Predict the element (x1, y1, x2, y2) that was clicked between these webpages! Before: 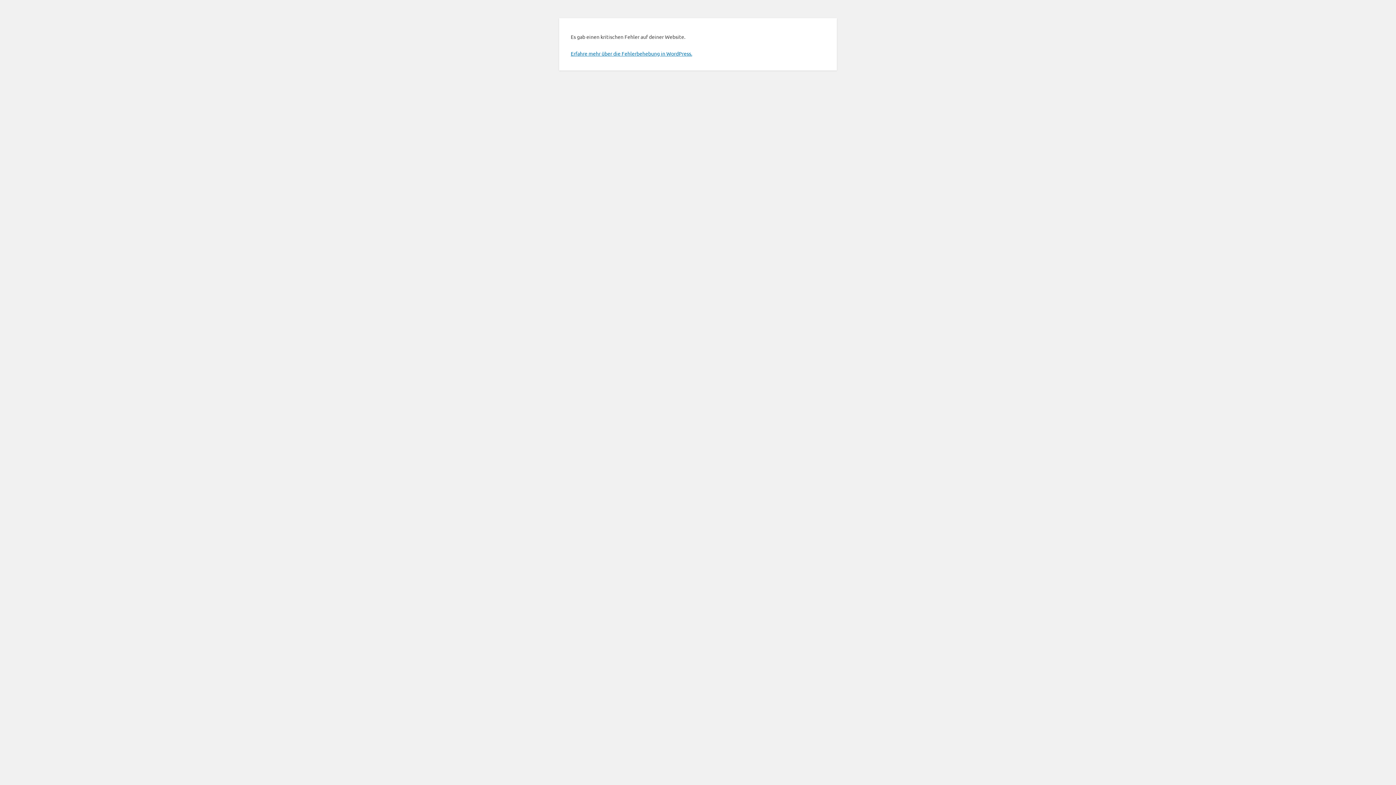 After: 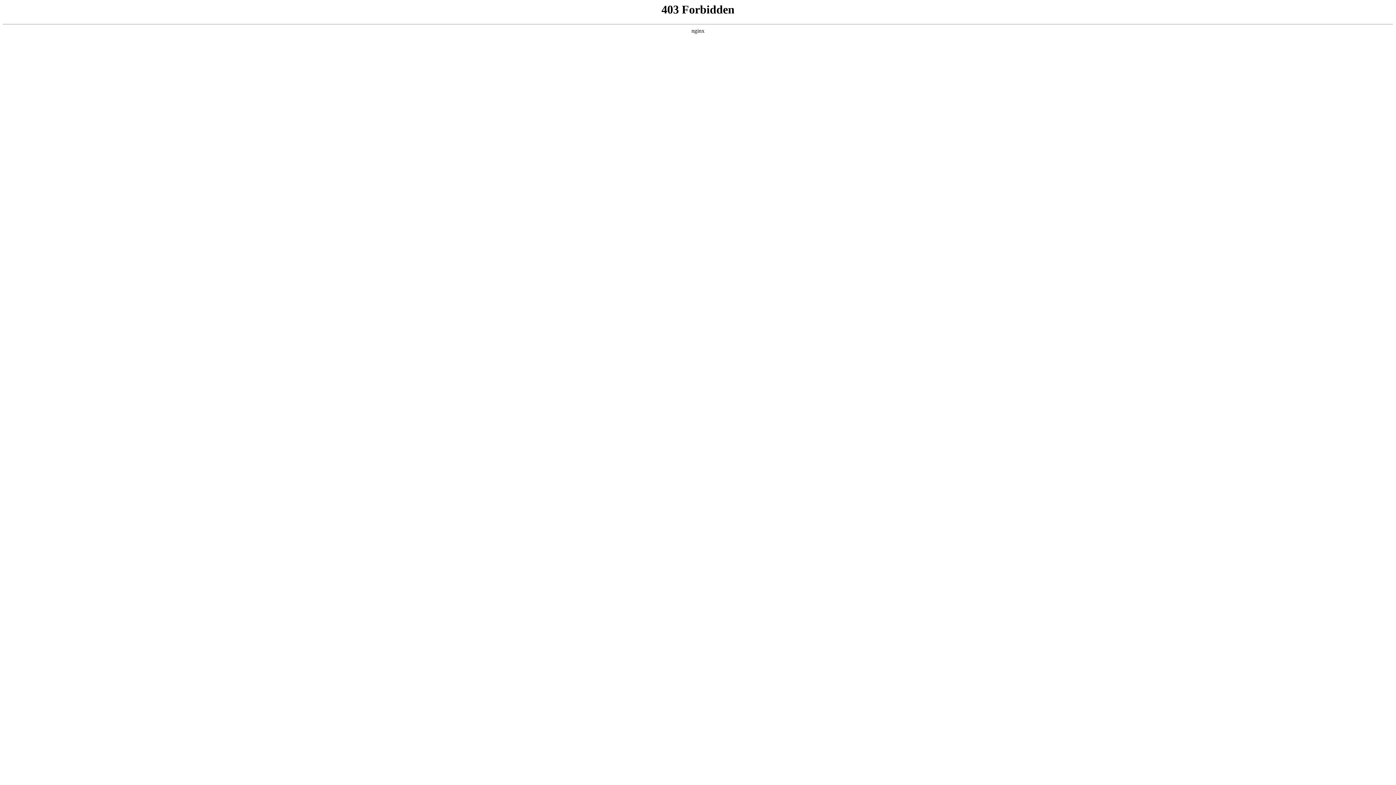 Action: bbox: (570, 50, 692, 56) label: Erfahre mehr über die Fehlerbehebung in WordPress.